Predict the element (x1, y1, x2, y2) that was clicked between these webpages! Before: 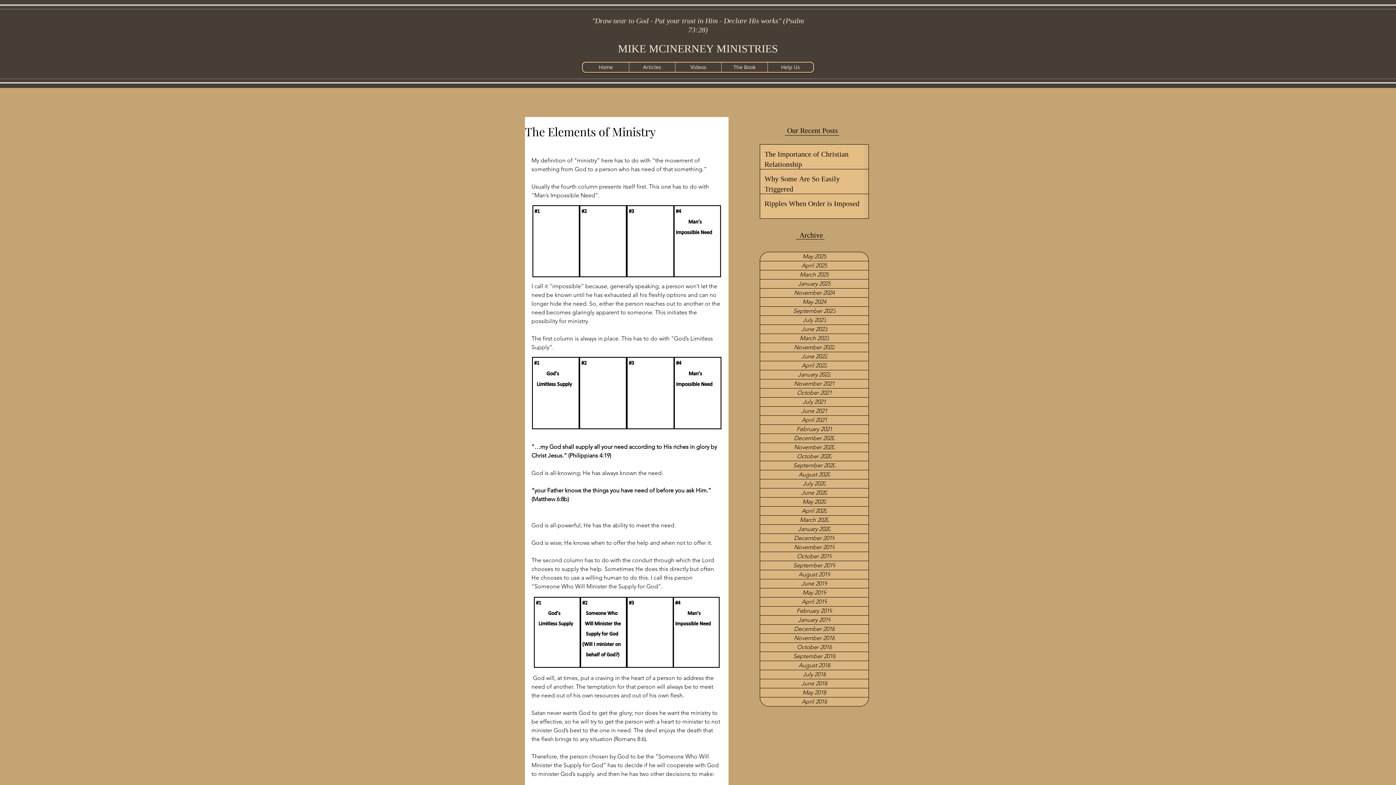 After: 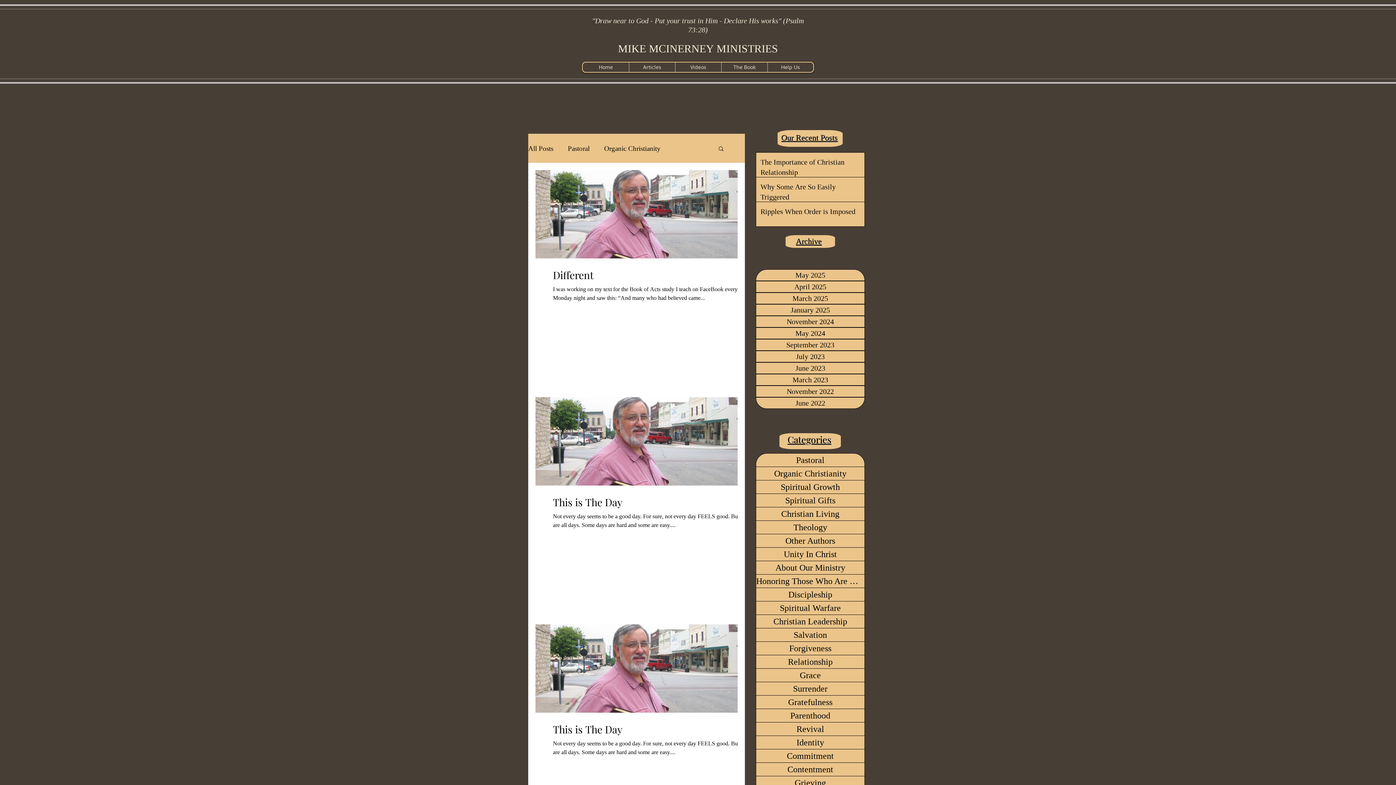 Action: bbox: (760, 461, 868, 470) label: September 2020